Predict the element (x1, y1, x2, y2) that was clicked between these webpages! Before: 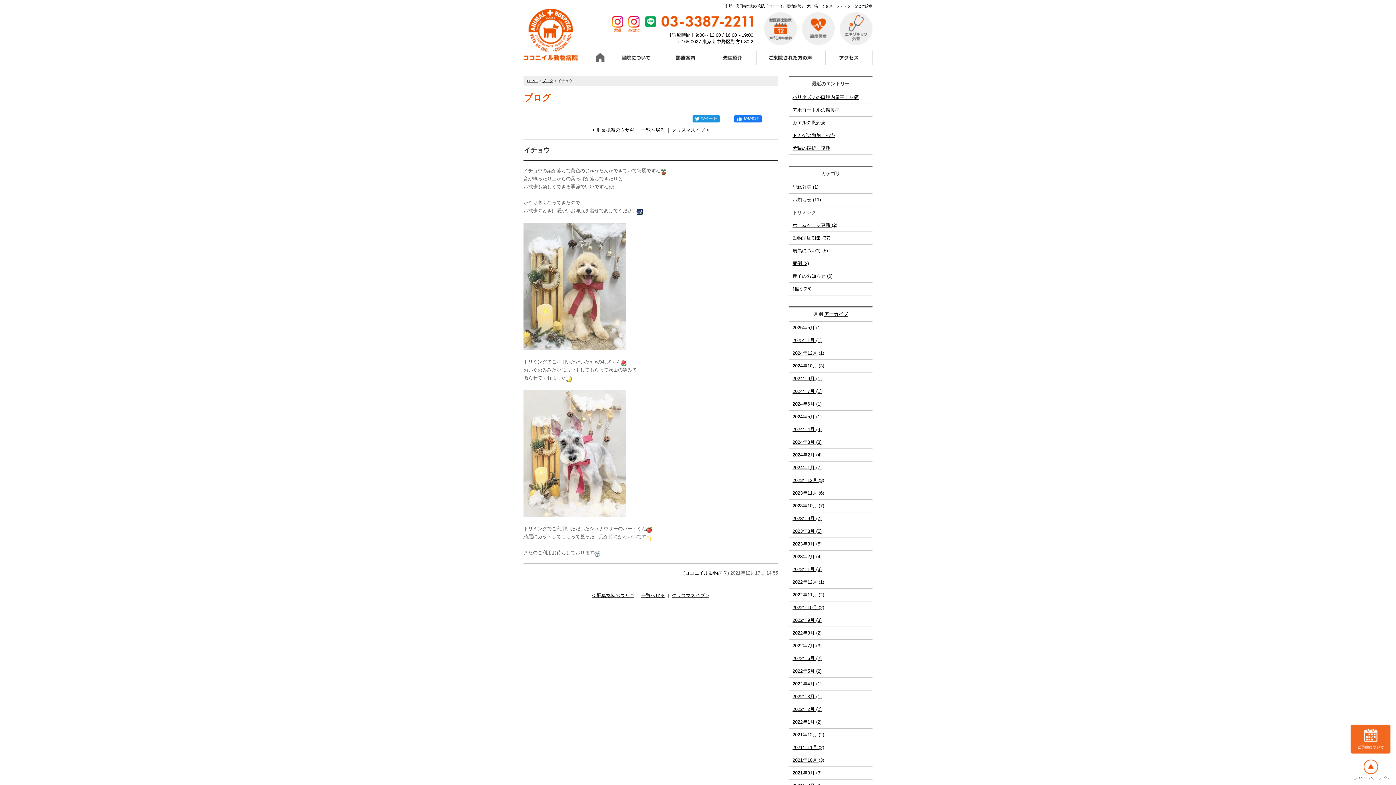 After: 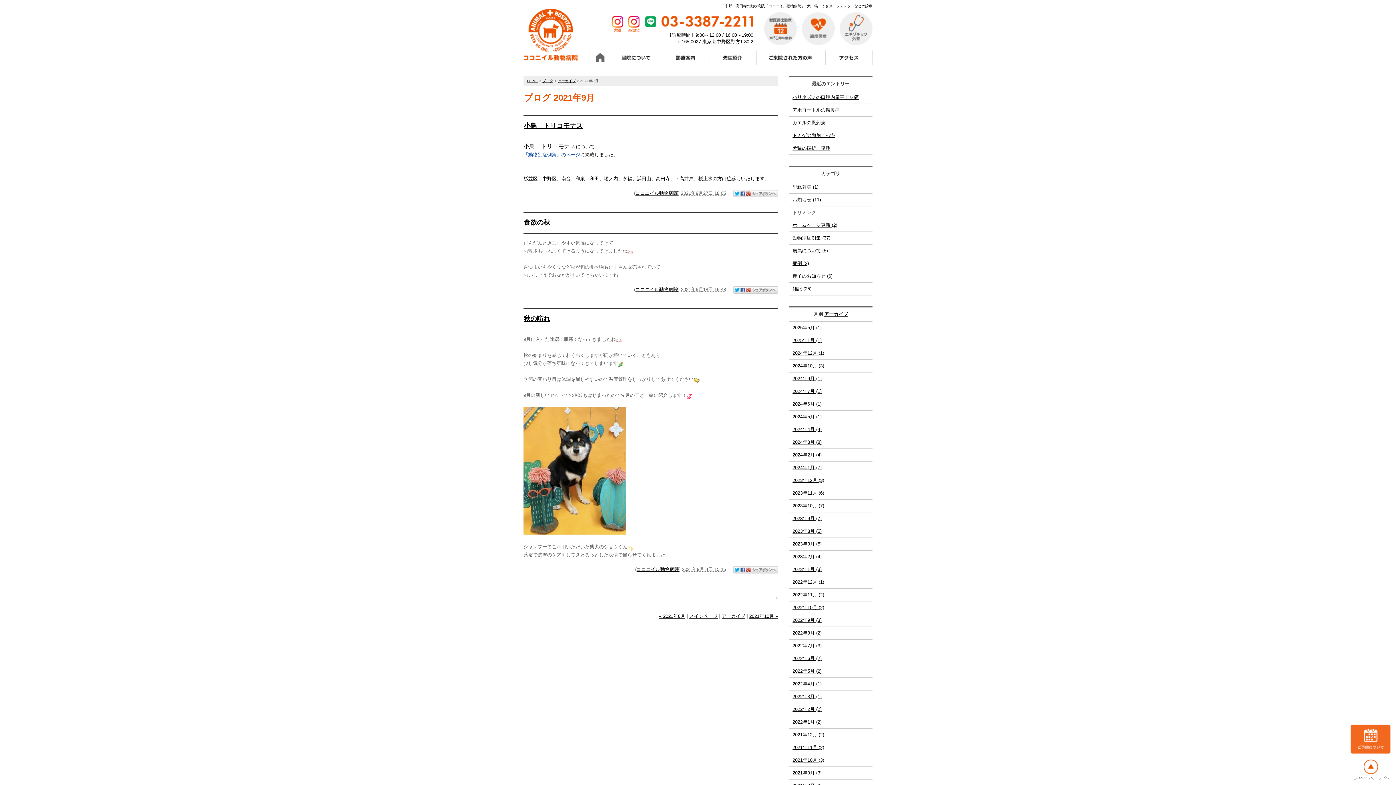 Action: bbox: (792, 770, 821, 776) label: 2021年9月 (3)